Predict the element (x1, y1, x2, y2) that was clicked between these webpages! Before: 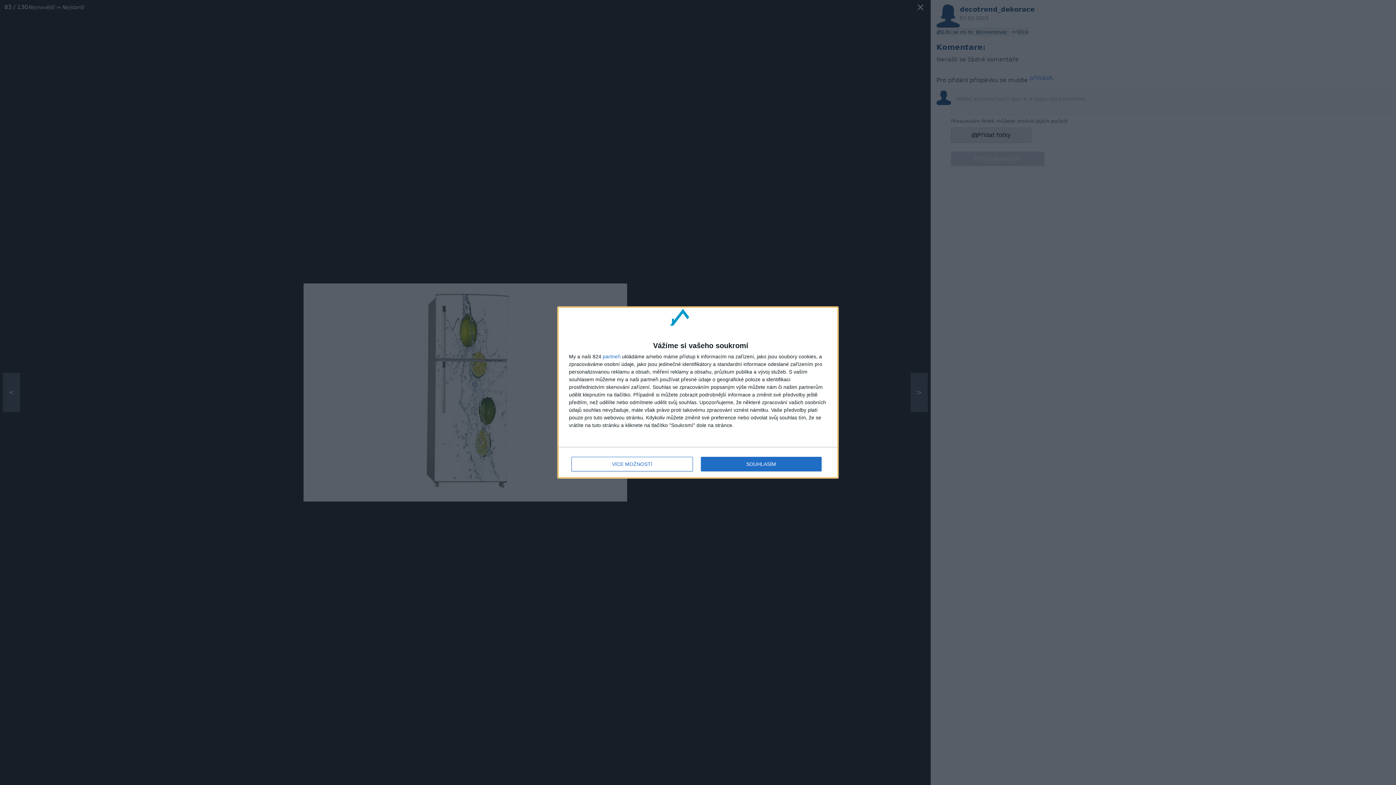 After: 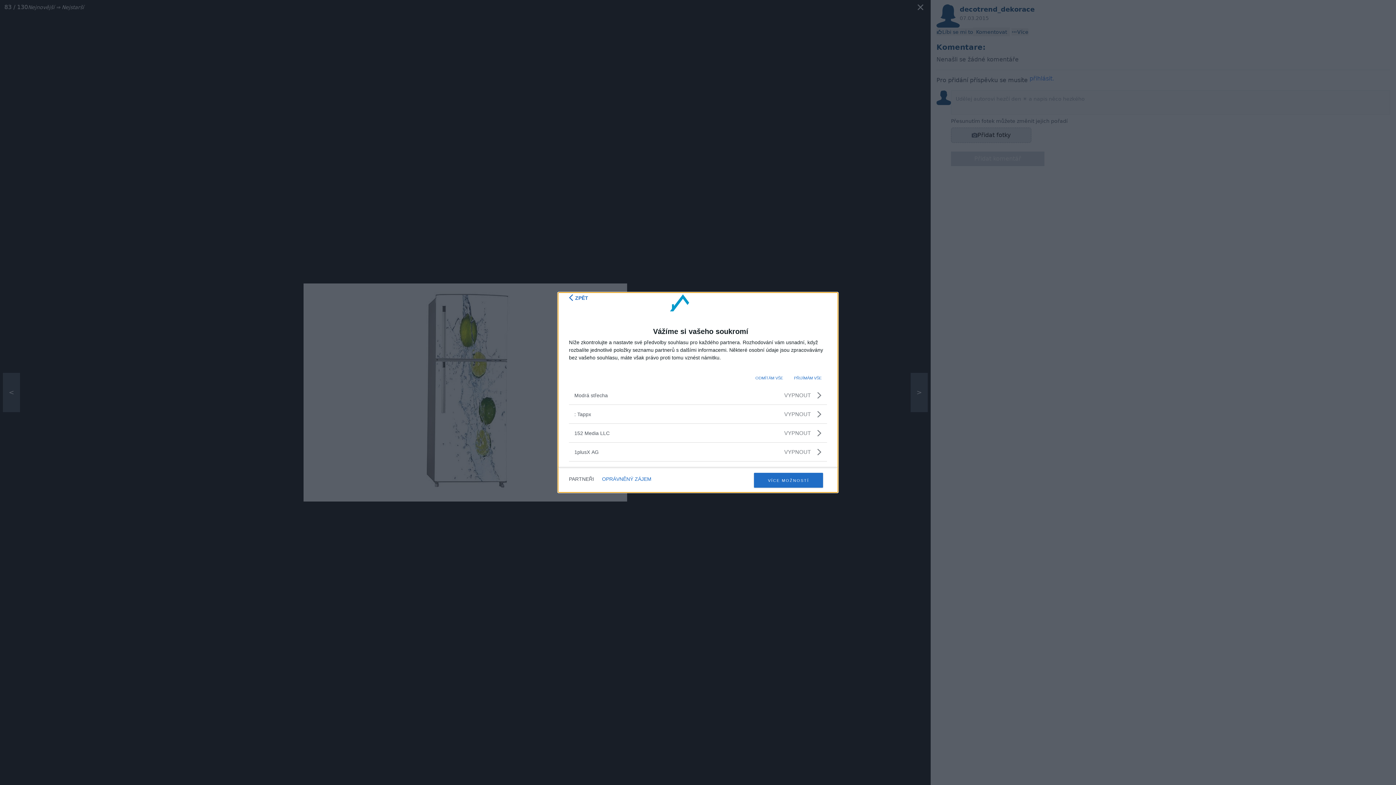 Action: label: partneři bbox: (602, 354, 620, 359)